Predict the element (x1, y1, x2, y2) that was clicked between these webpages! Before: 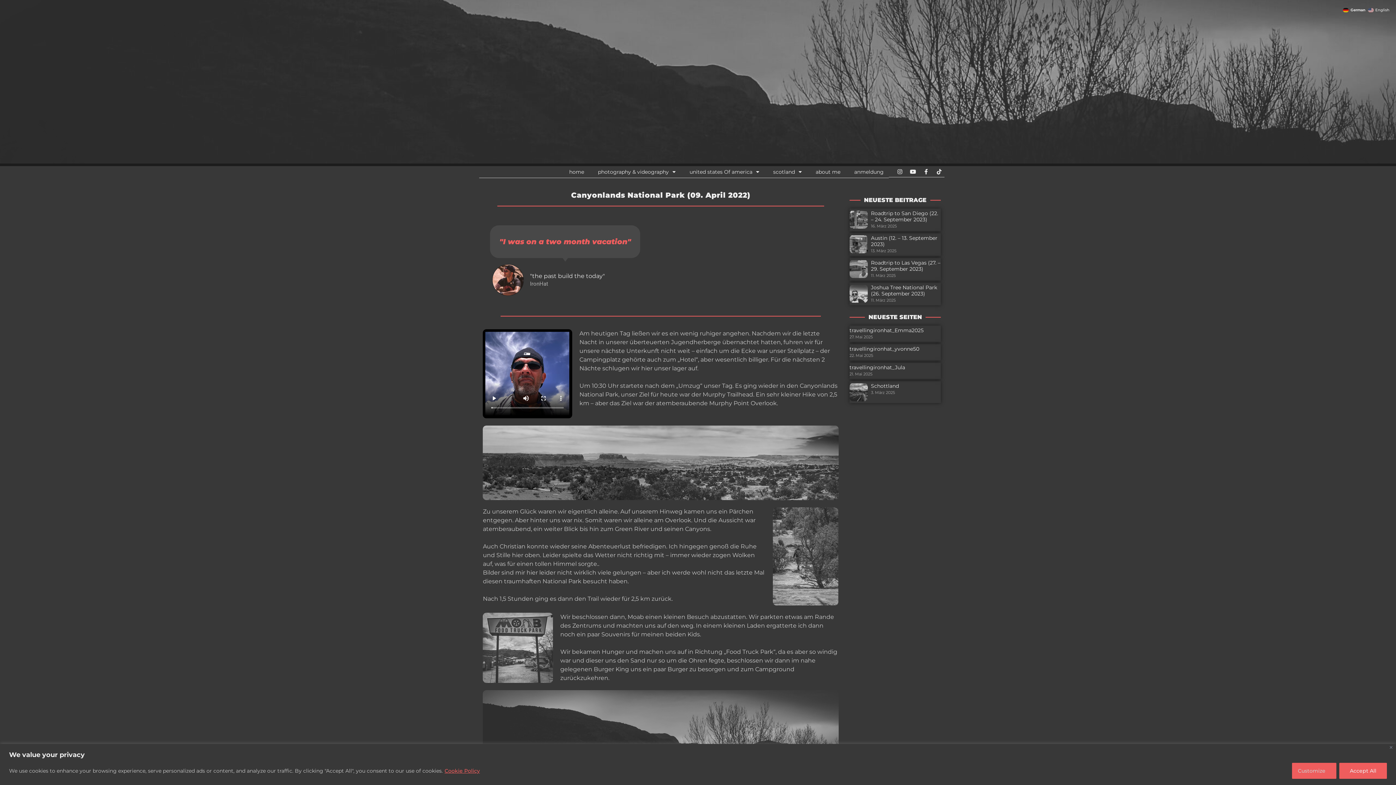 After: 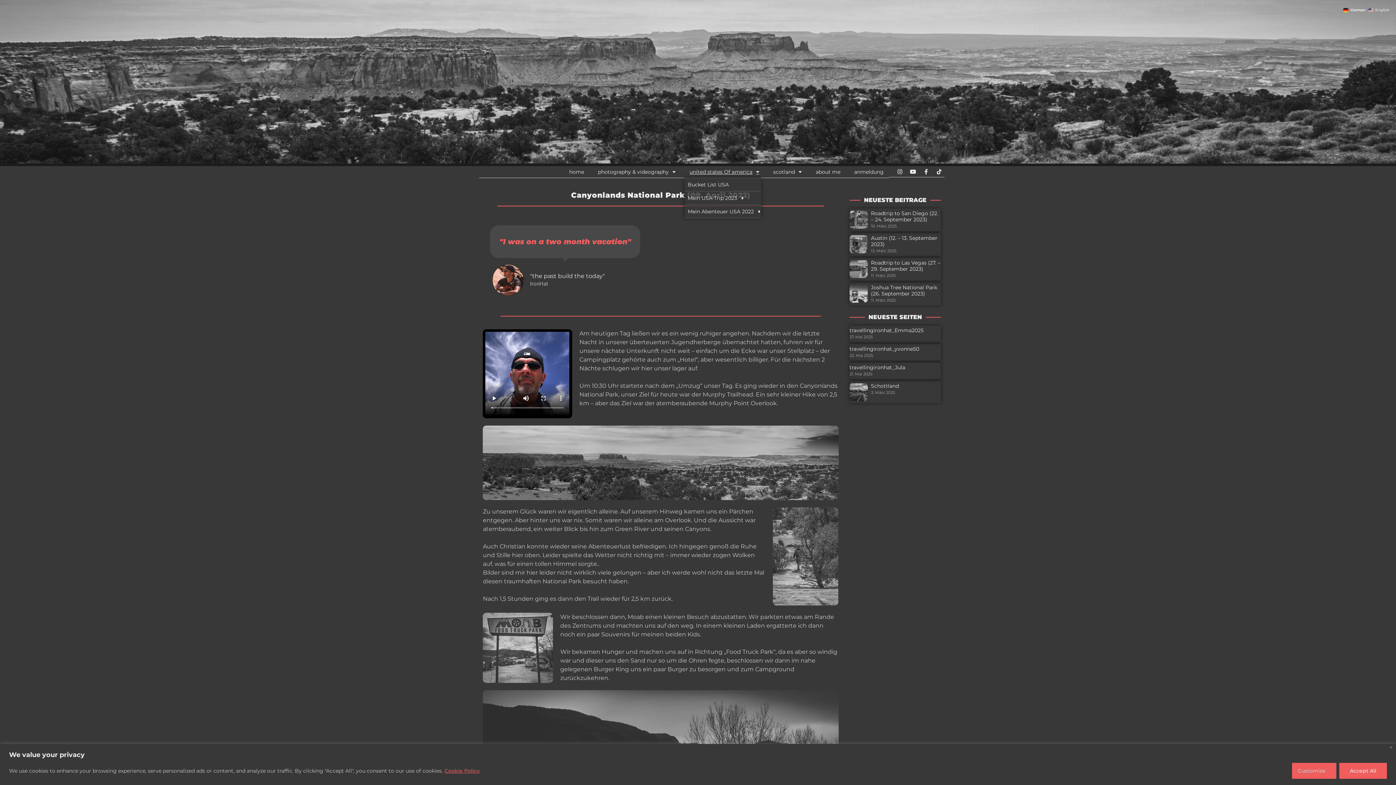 Action: label: united states Of america bbox: (684, 163, 764, 175)